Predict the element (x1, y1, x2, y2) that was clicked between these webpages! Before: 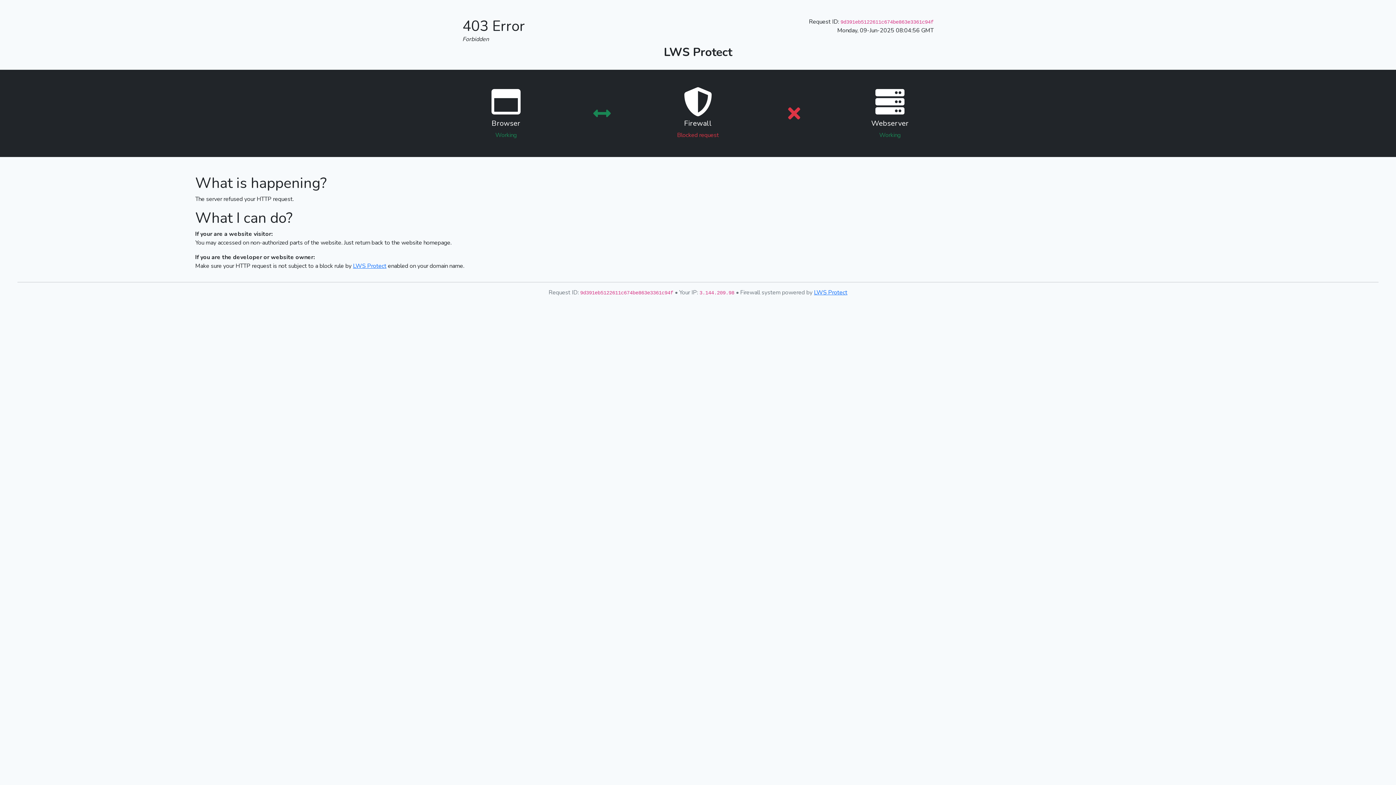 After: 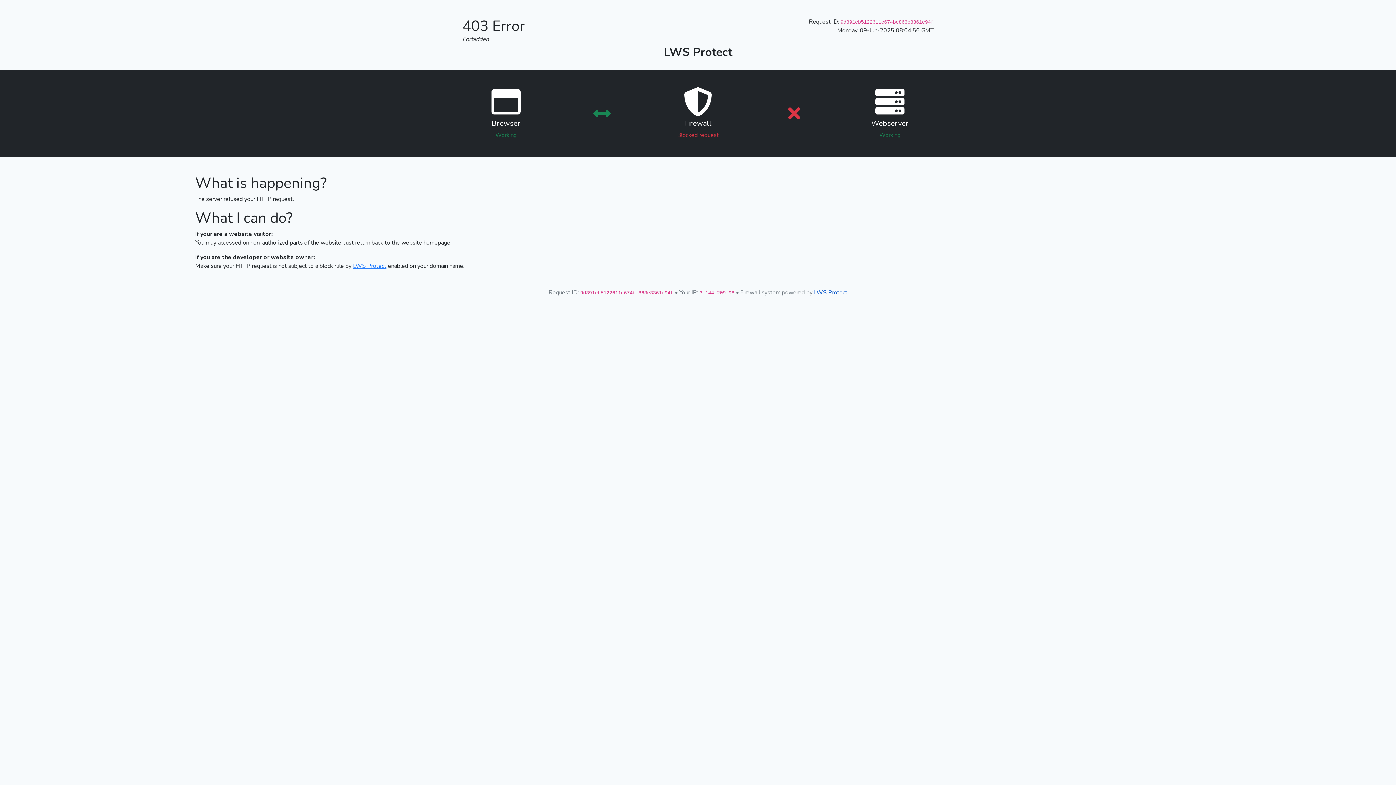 Action: bbox: (814, 288, 847, 296) label: LWS Protect